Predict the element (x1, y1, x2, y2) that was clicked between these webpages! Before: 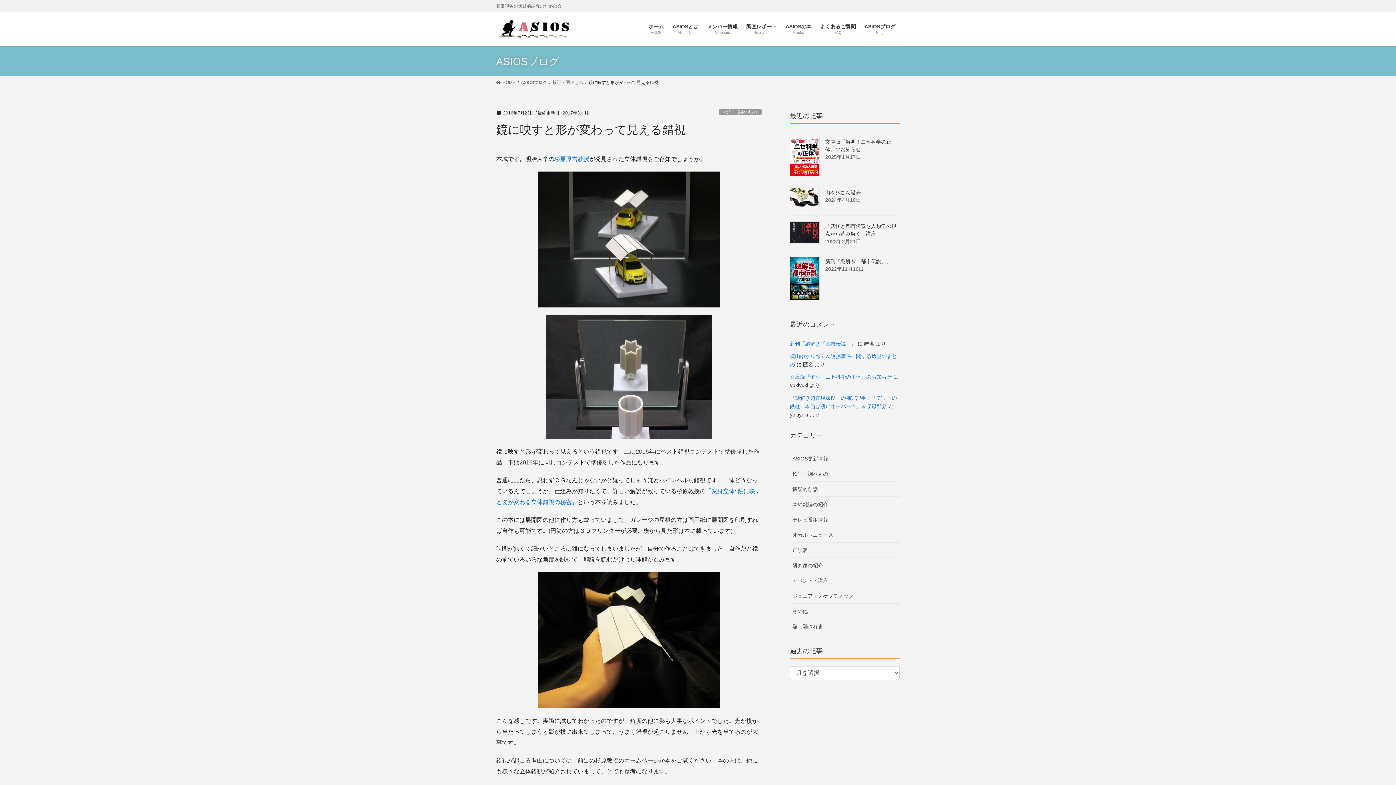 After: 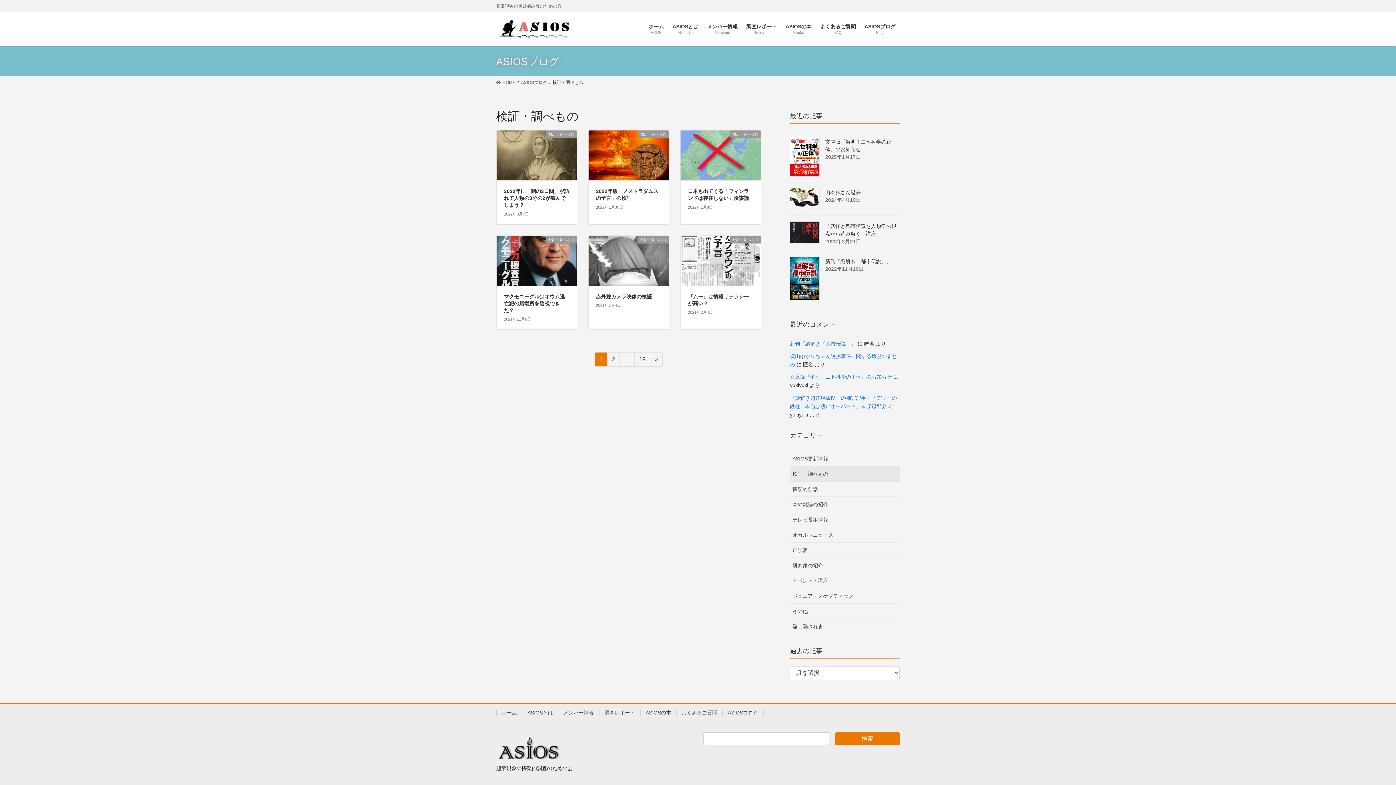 Action: bbox: (719, 108, 761, 115) label: 検証・調べもの